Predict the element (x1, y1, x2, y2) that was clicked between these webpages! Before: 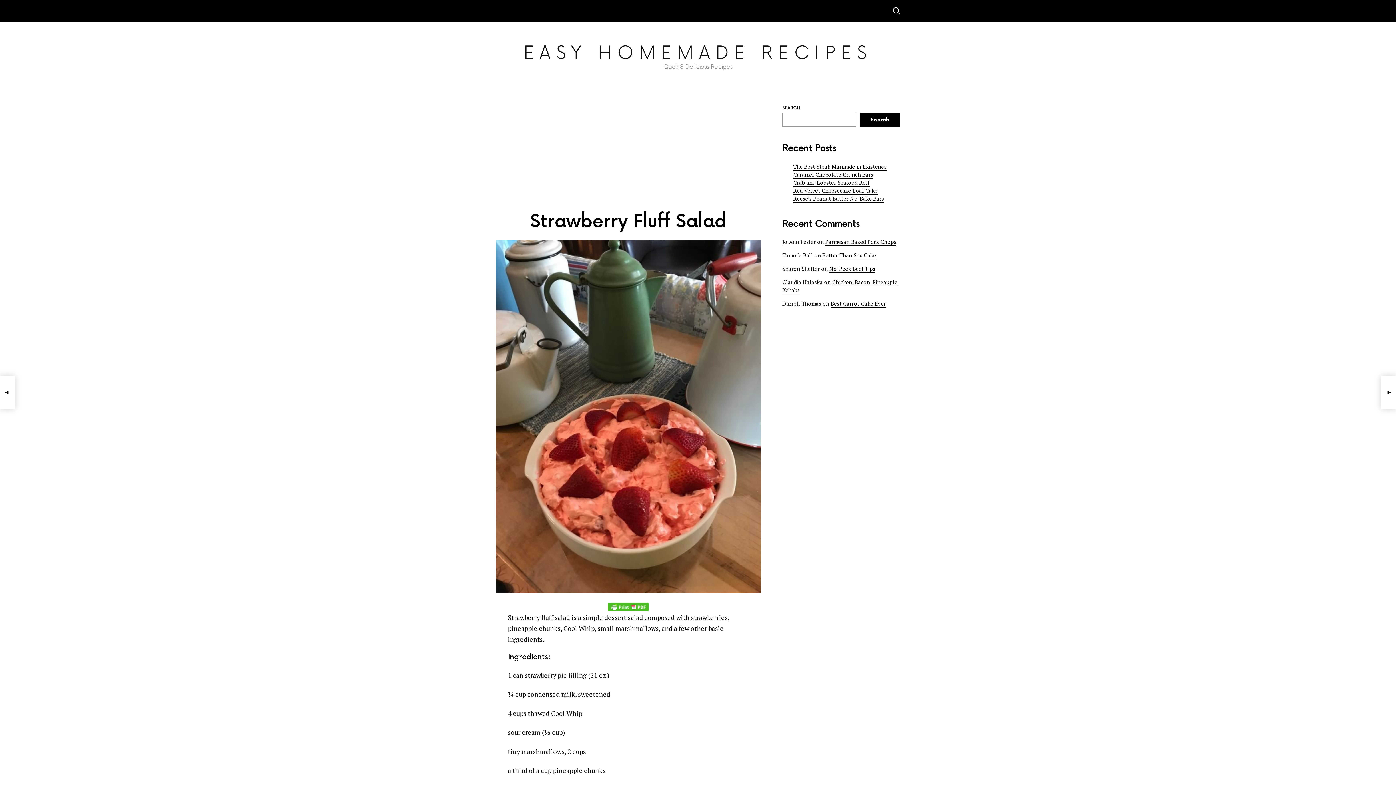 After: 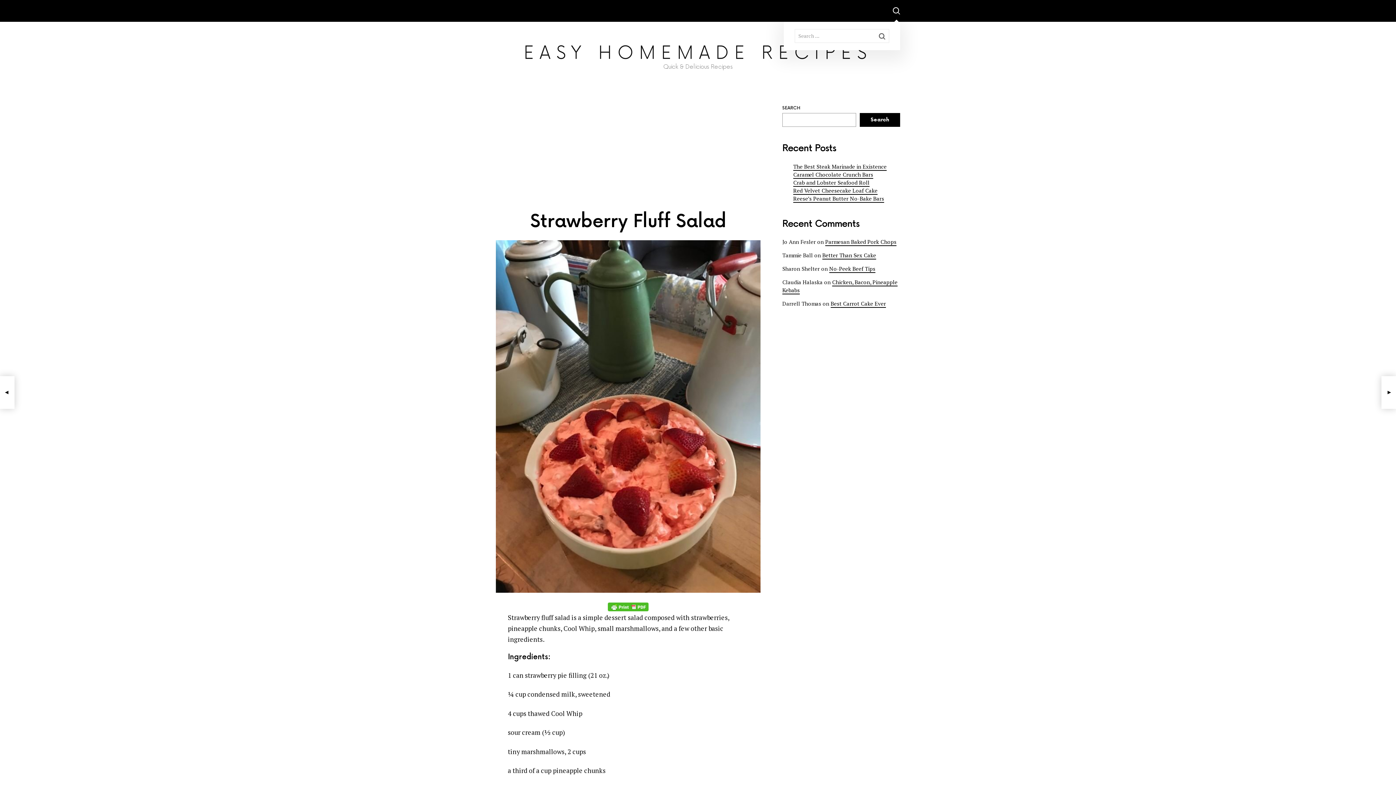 Action: label: SEARCH bbox: (893, 0, 900, 21)